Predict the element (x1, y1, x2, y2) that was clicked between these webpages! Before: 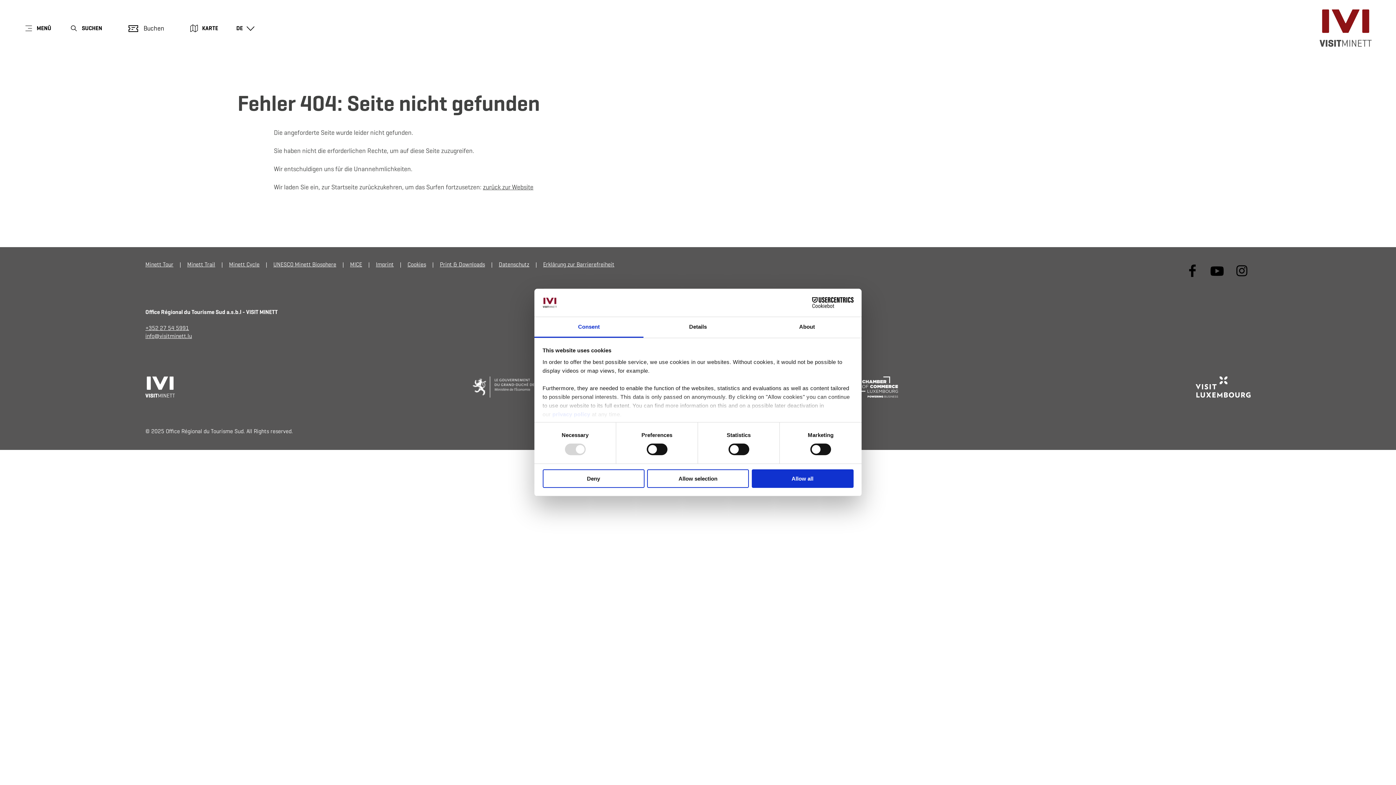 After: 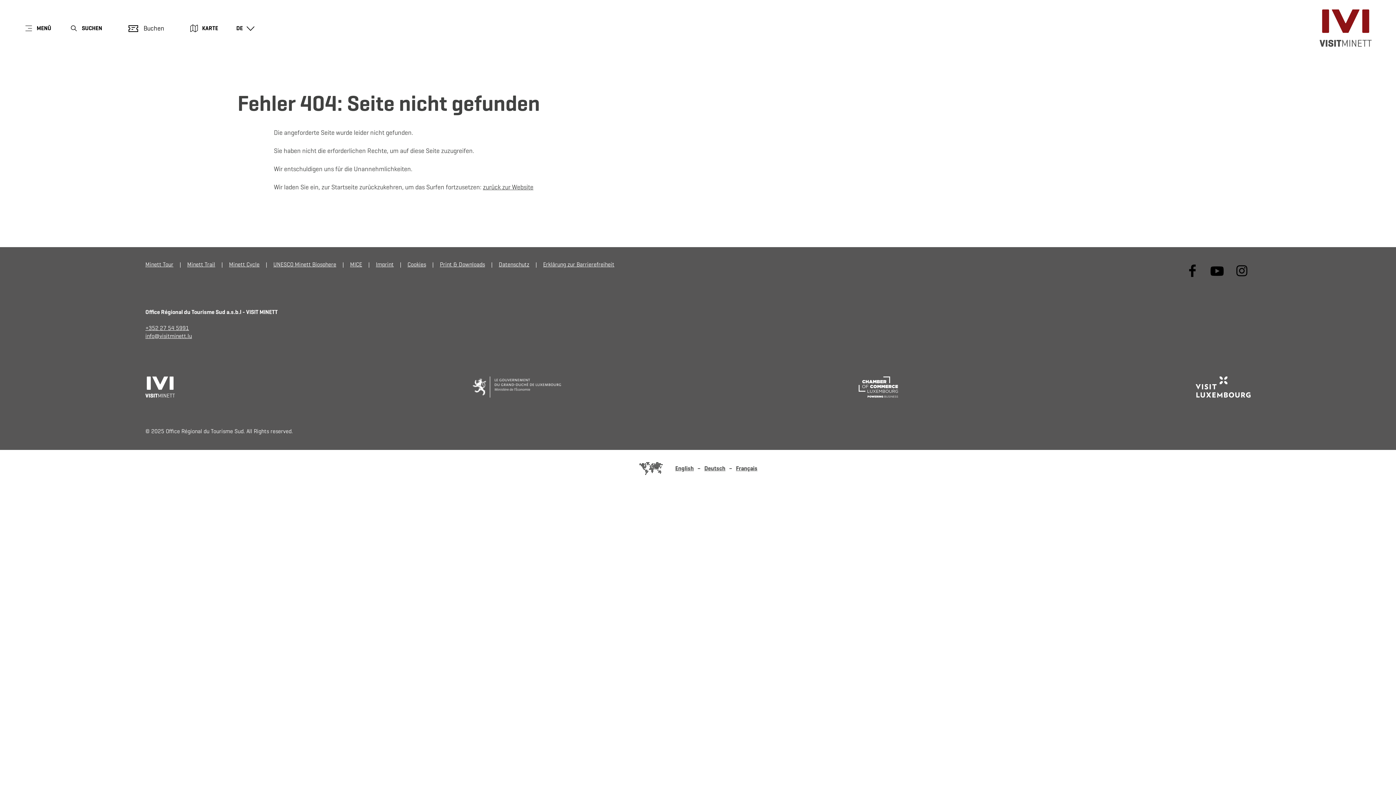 Action: label: +352 27 54 5991 bbox: (145, 324, 189, 331)